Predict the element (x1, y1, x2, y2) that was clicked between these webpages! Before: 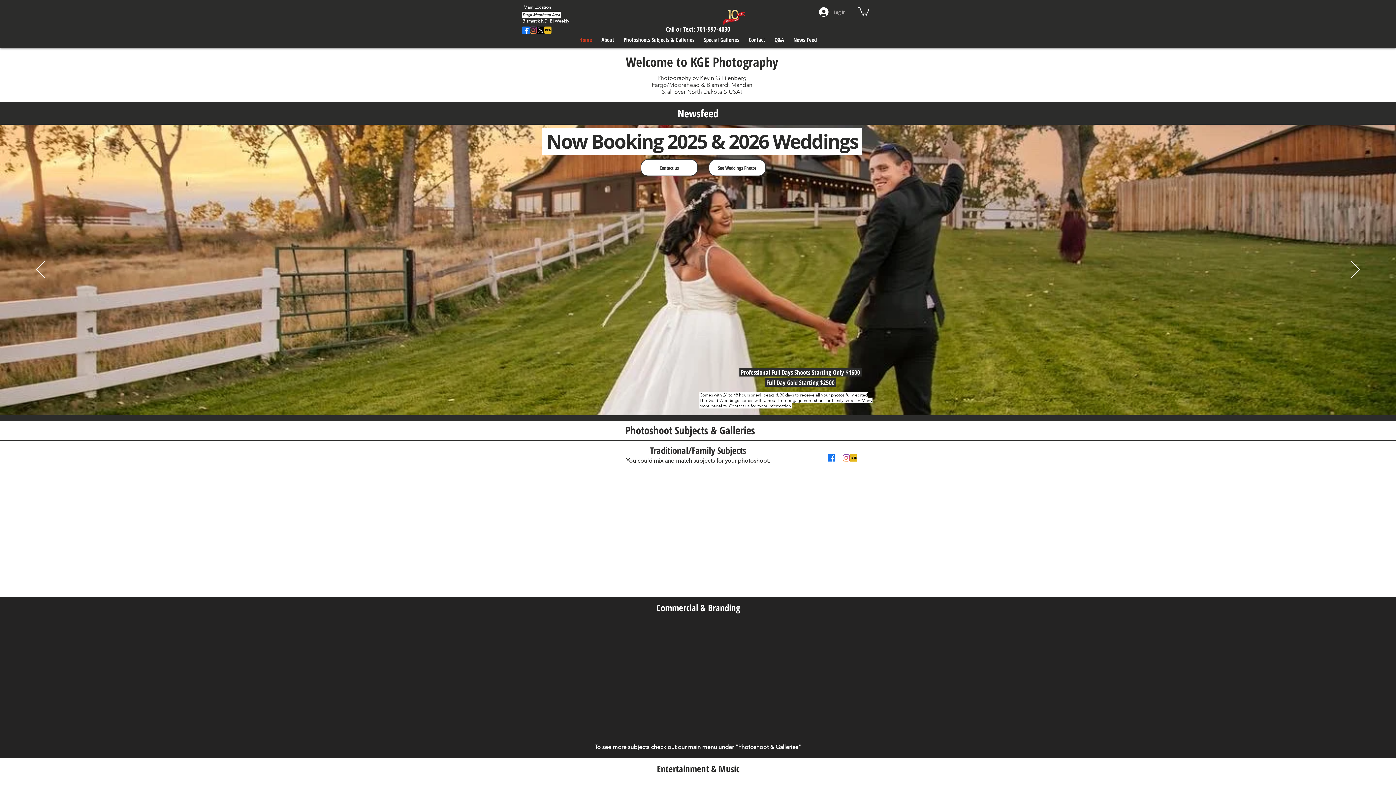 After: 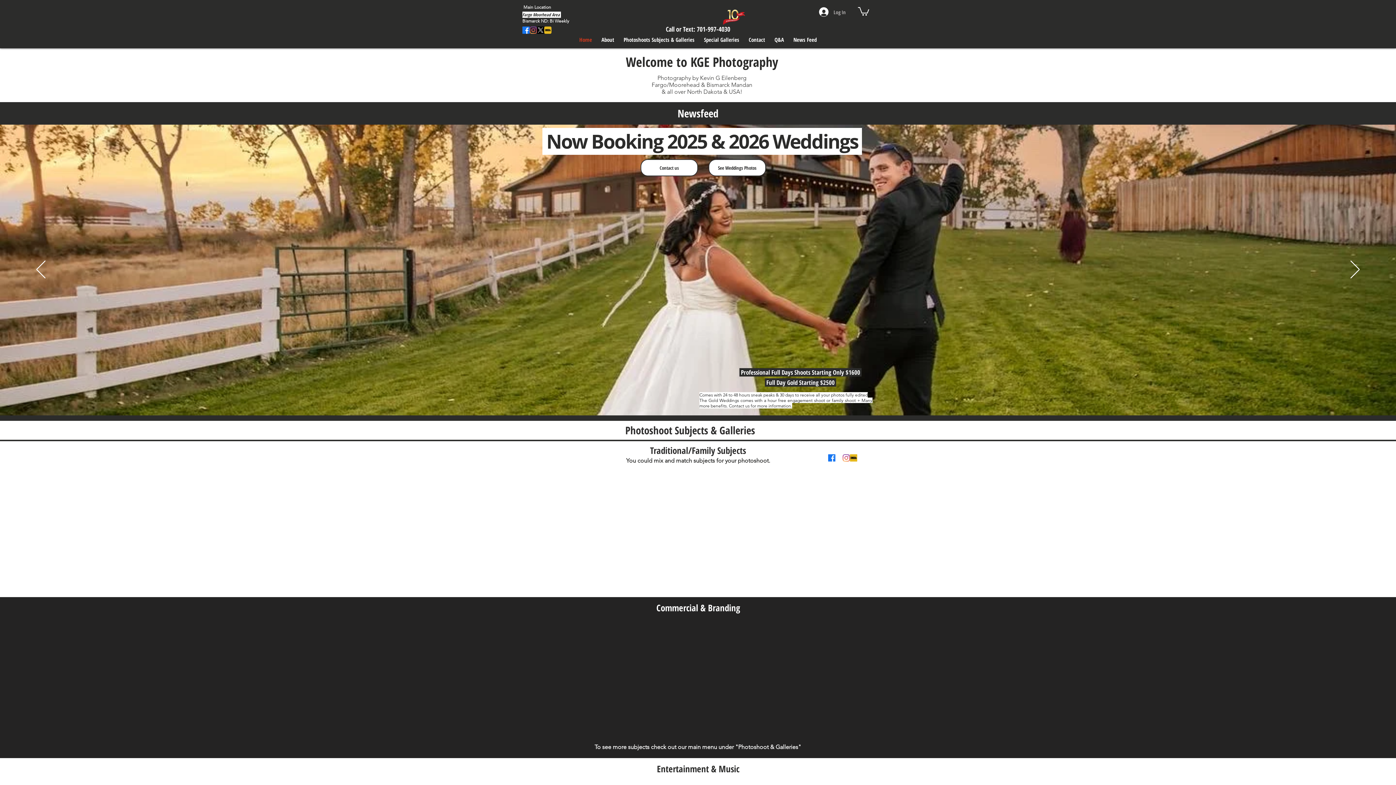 Action: bbox: (835, 454, 842, 461) label: X     